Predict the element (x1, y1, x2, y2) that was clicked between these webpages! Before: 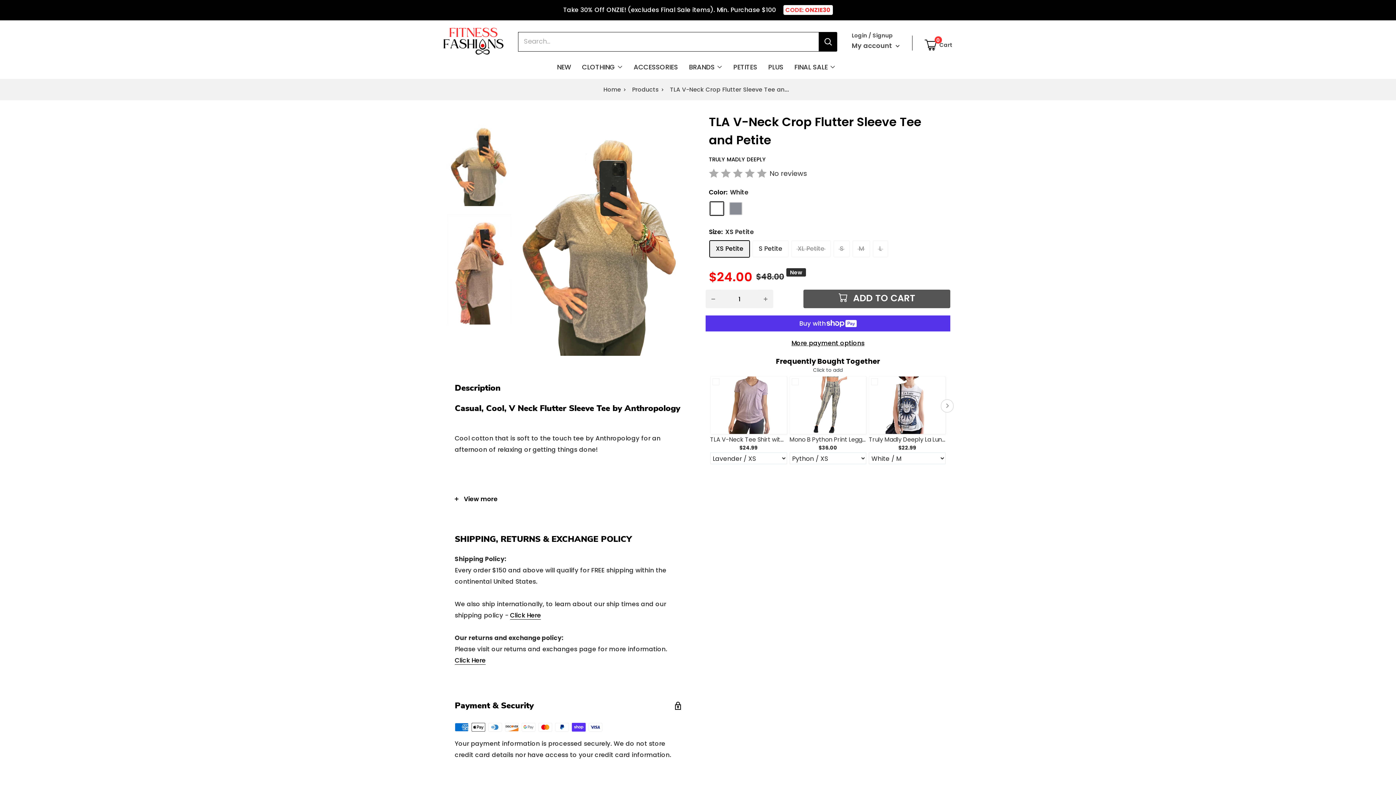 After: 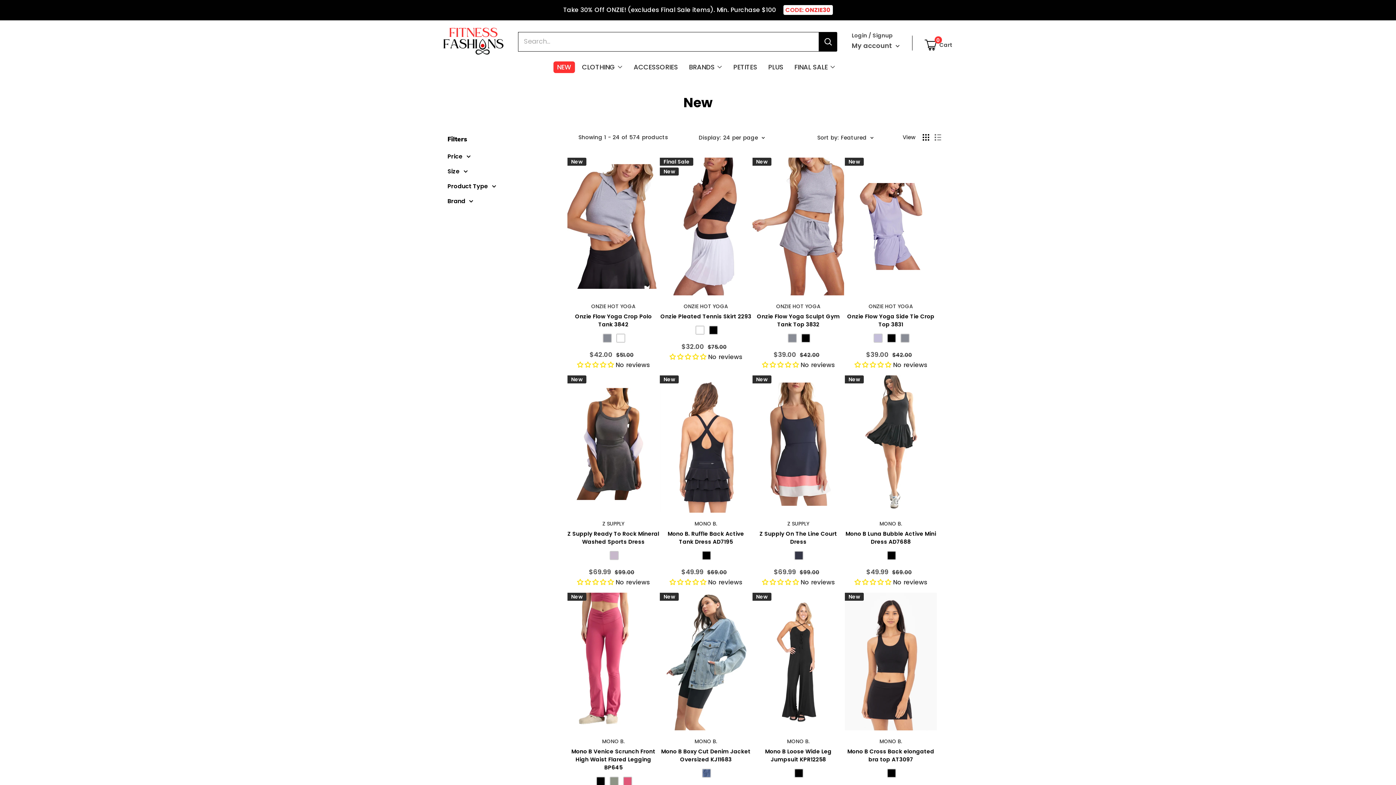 Action: bbox: (553, 61, 574, 73) label: NEW